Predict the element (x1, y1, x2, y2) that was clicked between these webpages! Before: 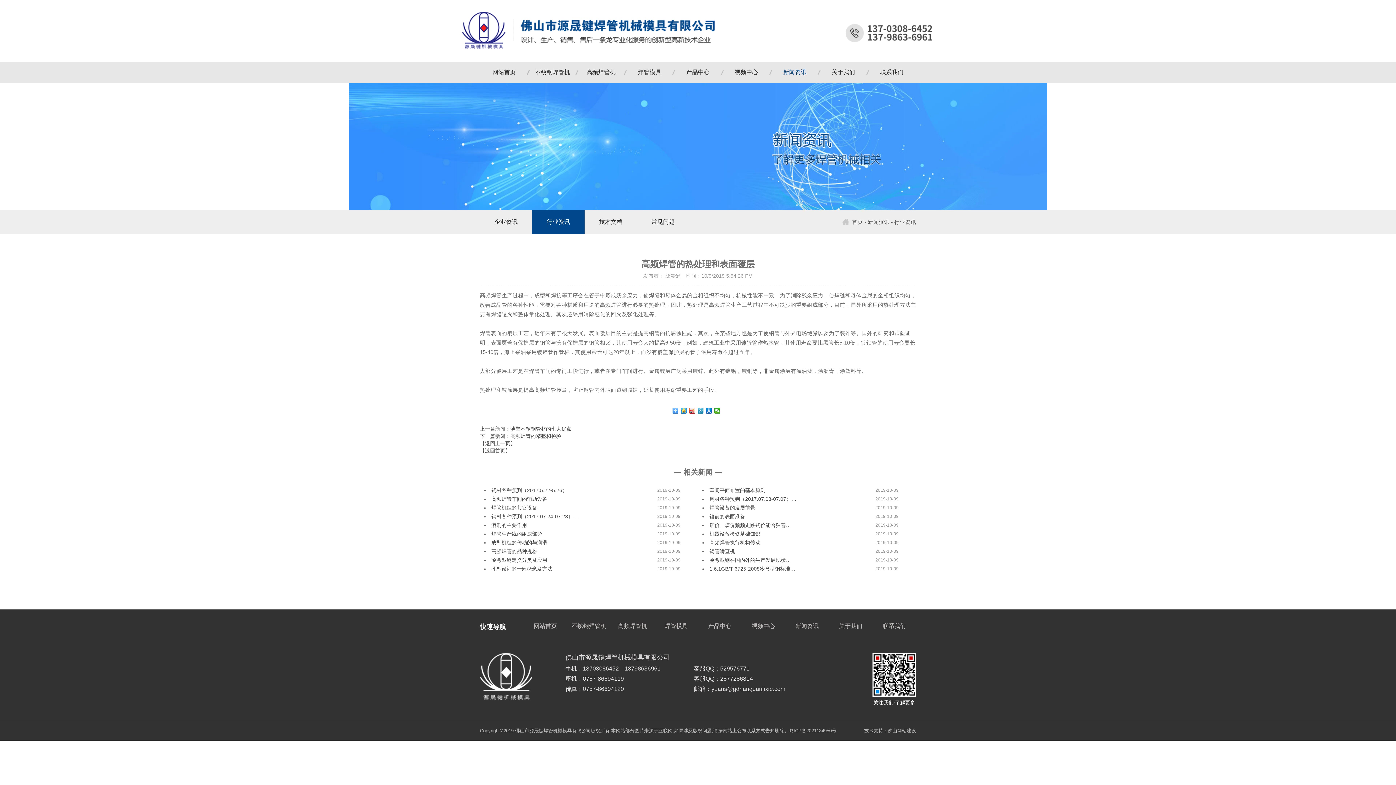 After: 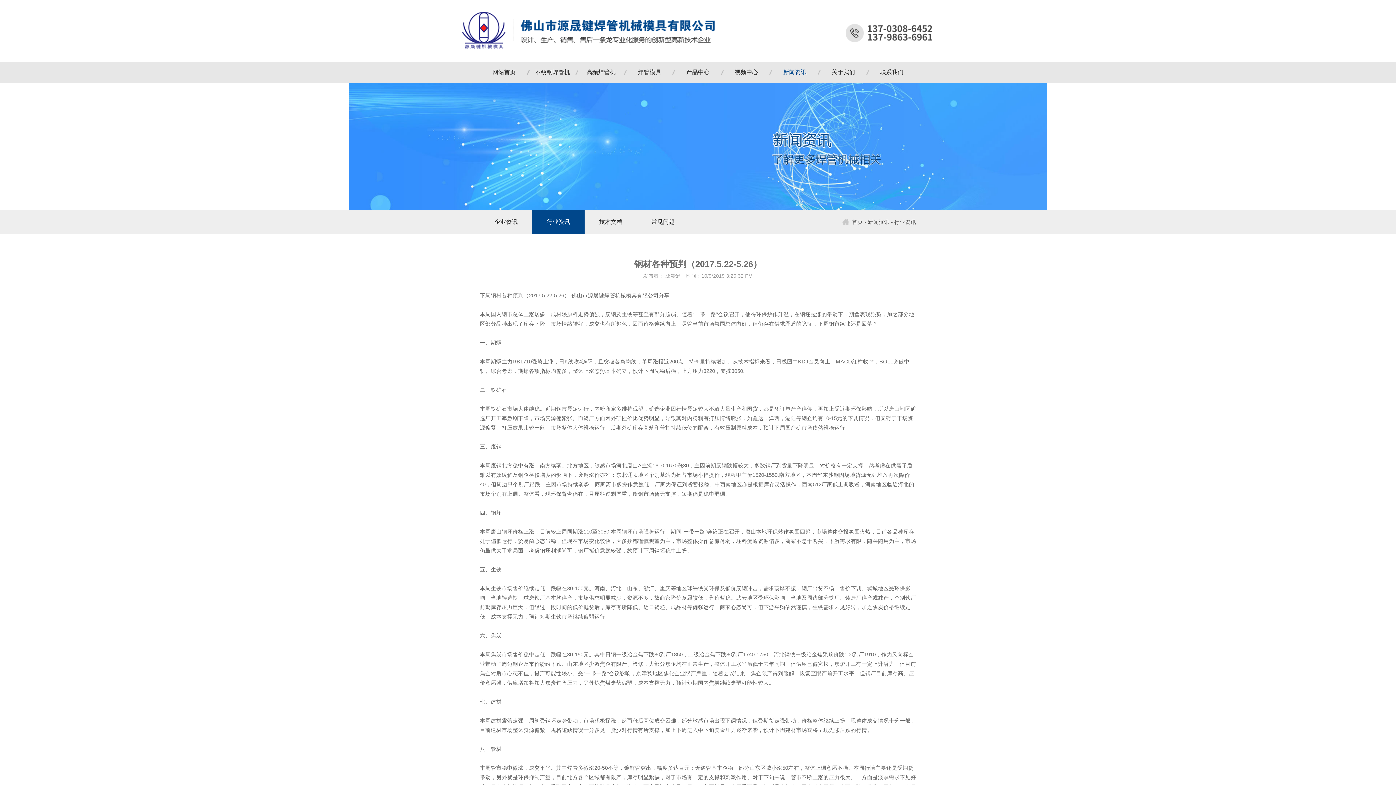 Action: label: 钢材各种预判（2017.5.22-5.26） bbox: (491, 487, 567, 493)